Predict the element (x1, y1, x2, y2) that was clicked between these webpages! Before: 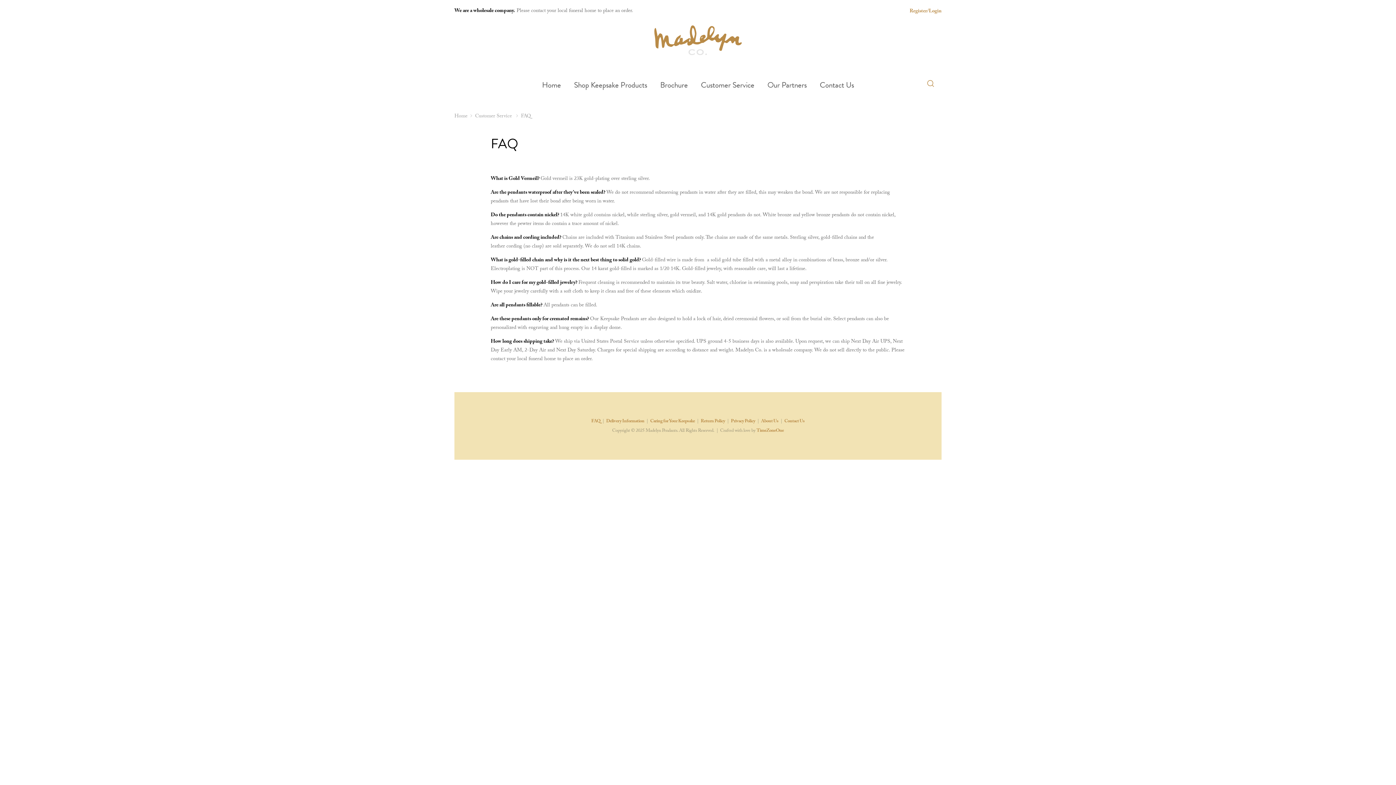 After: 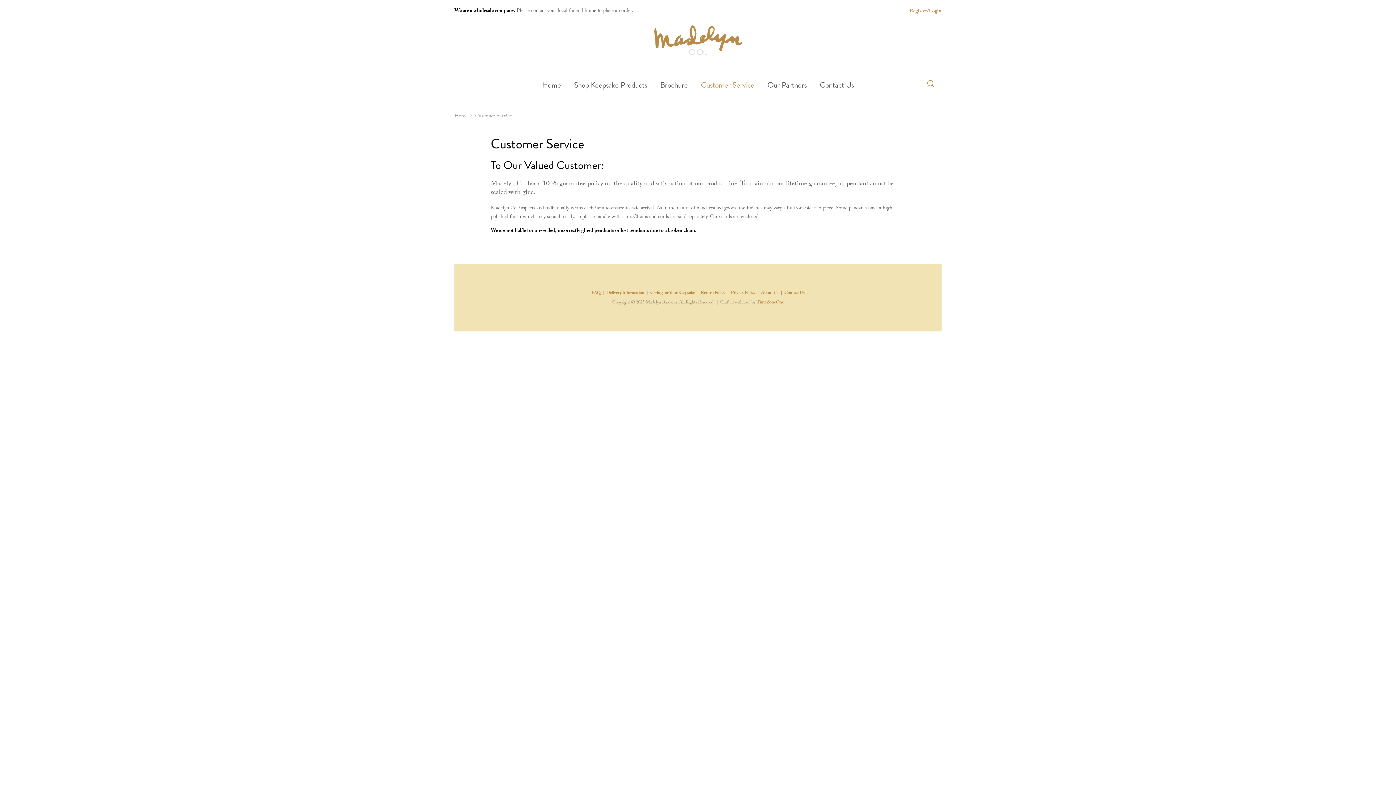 Action: label: Customer Service bbox: (701, 66, 754, 104)